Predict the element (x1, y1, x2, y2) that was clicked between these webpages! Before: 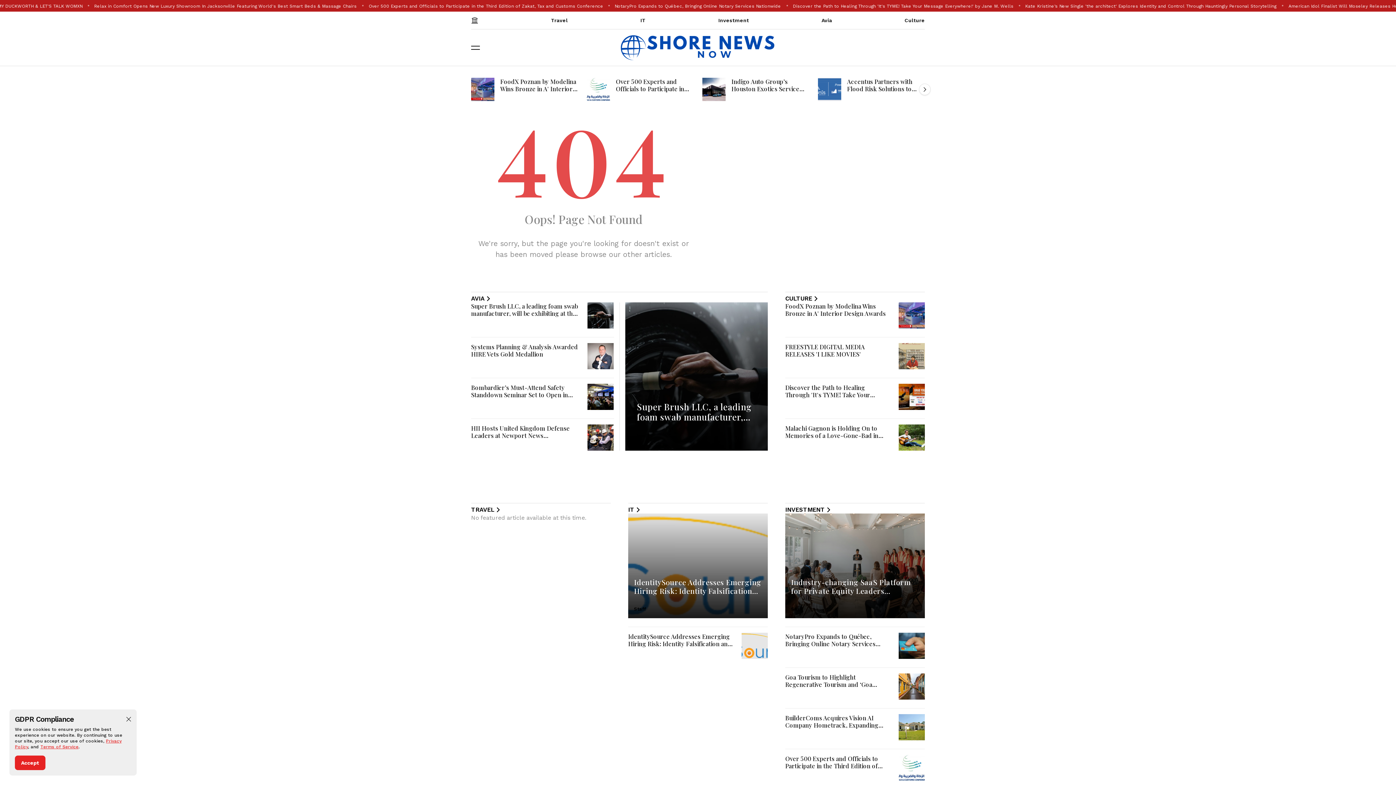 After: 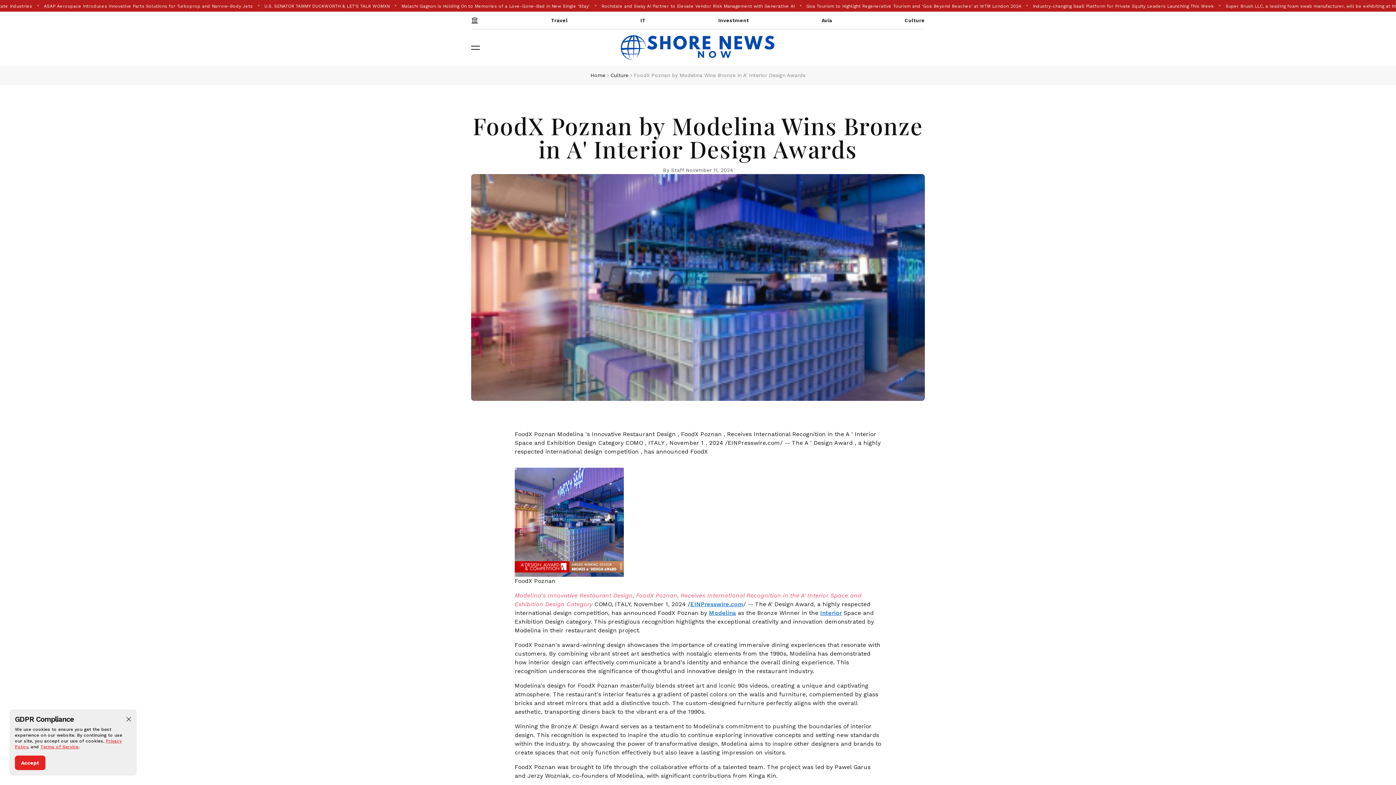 Action: bbox: (500, 77, 576, 100) label: FoodX Poznan by Modelina Wins Bronze in A' Interior Design Awards